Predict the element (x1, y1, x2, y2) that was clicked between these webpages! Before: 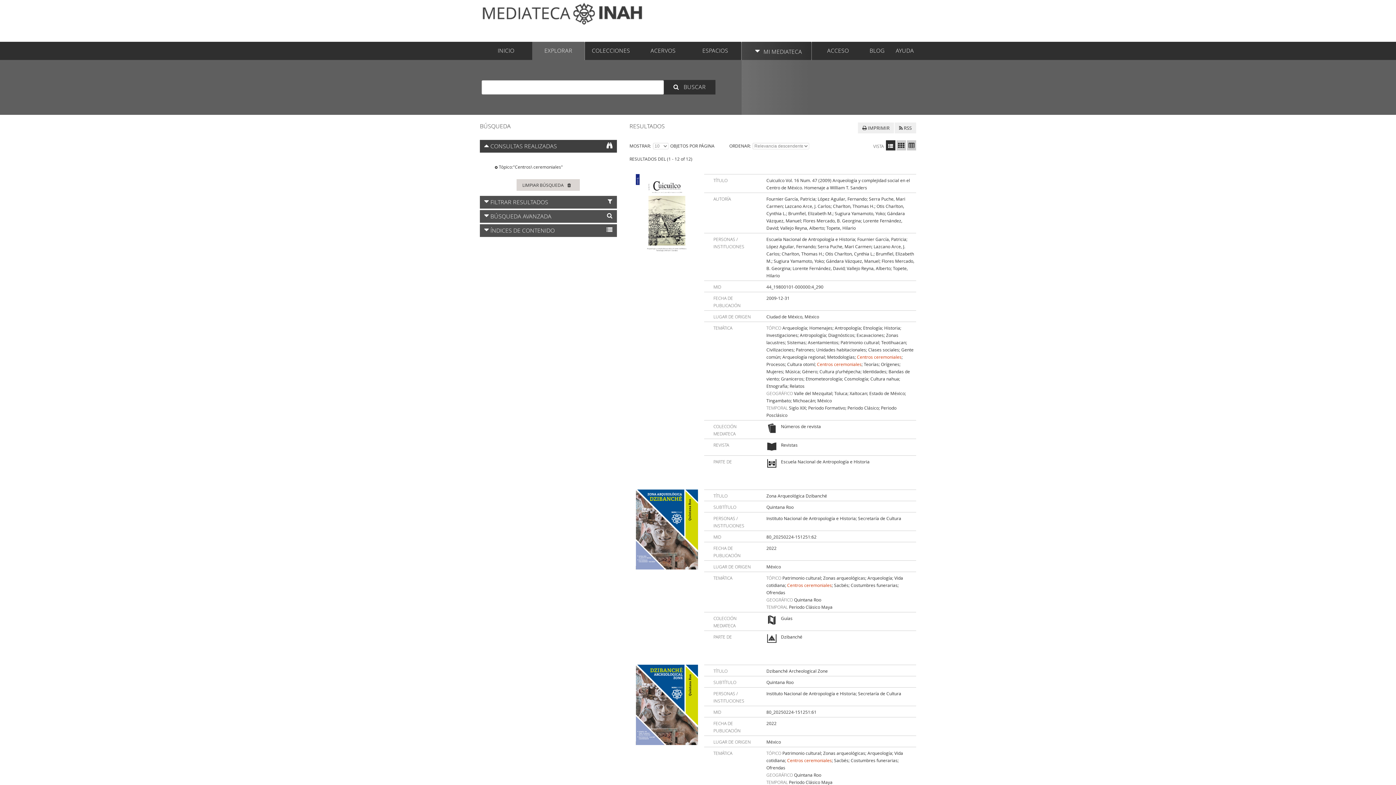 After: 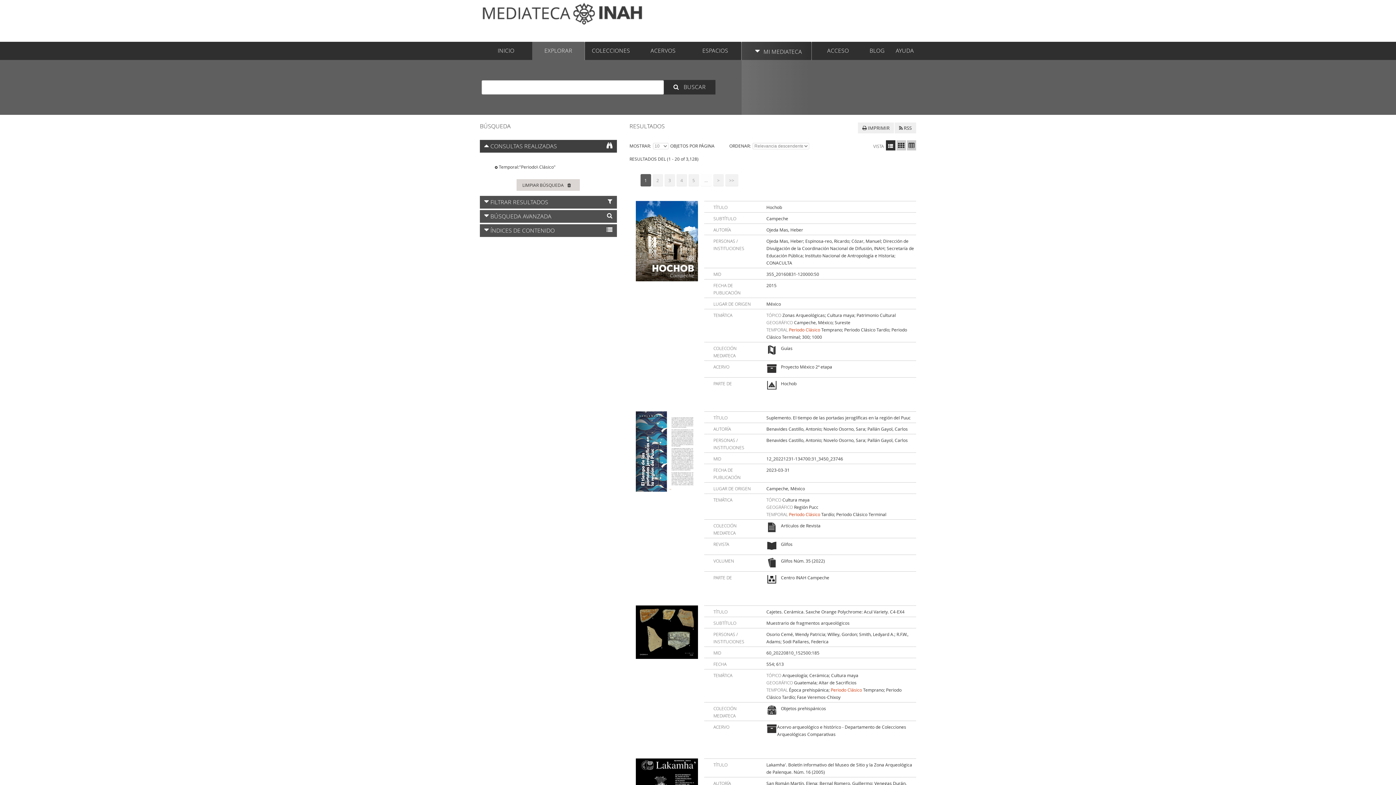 Action: label: Periodo Clásico bbox: (847, 405, 878, 410)